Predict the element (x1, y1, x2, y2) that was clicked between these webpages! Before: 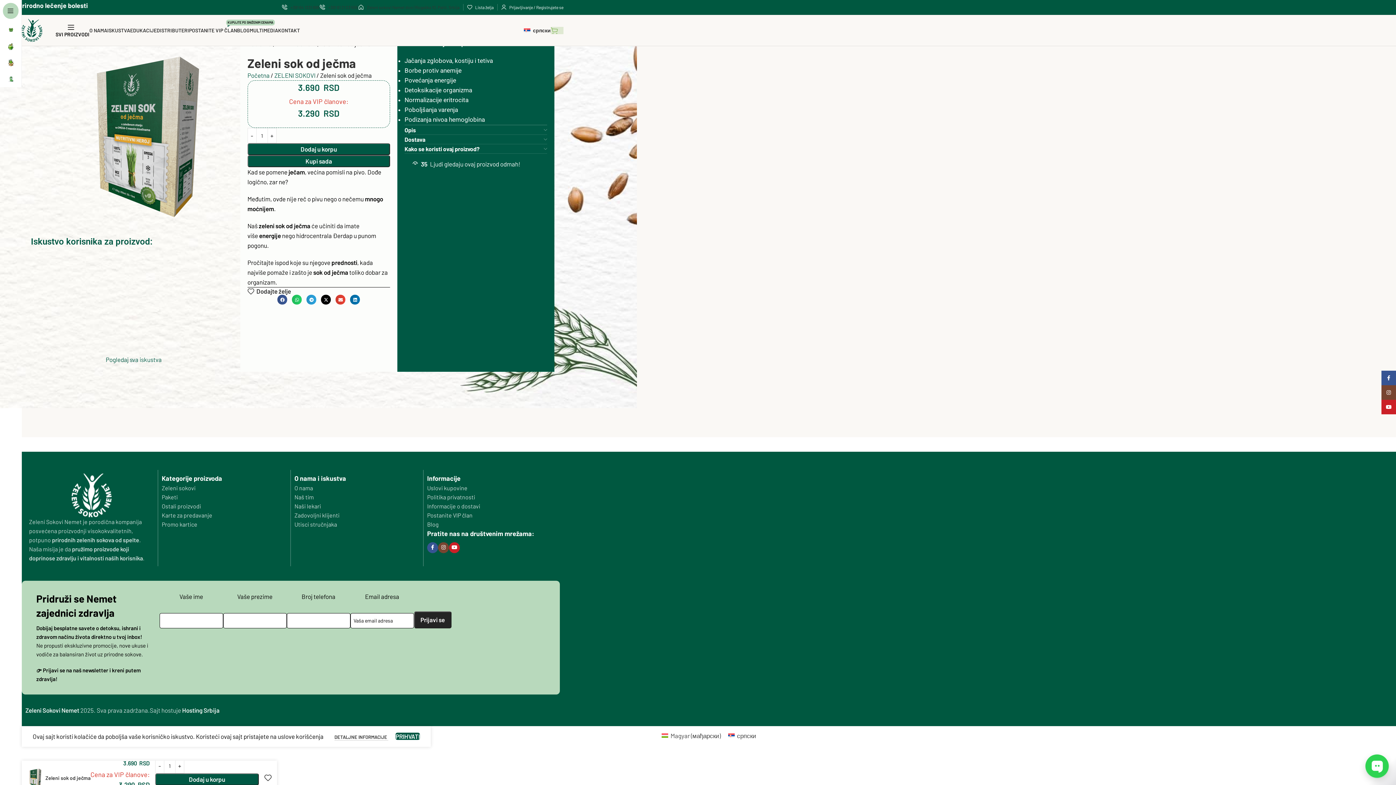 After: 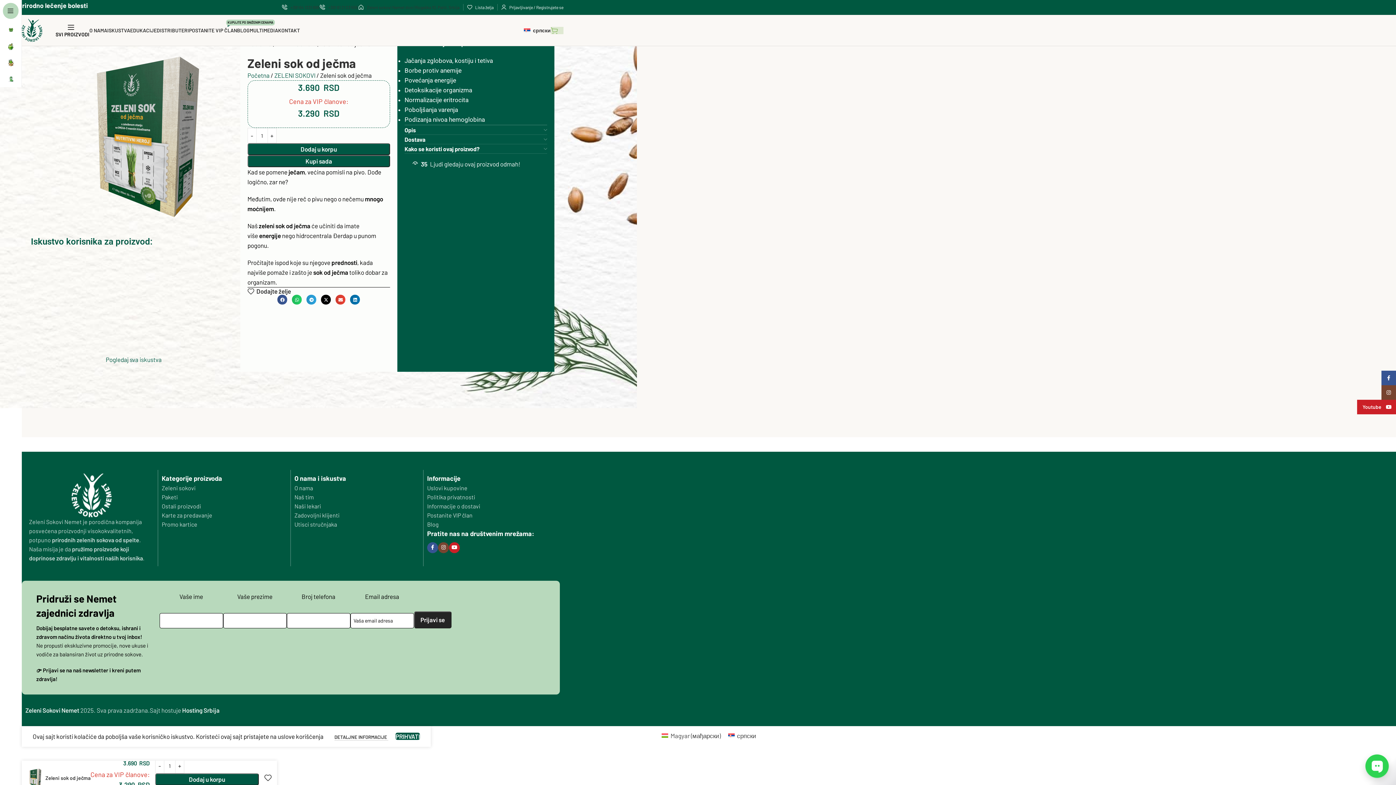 Action: bbox: (1381, 400, 1396, 414) label: Socijalna link na Ioutube